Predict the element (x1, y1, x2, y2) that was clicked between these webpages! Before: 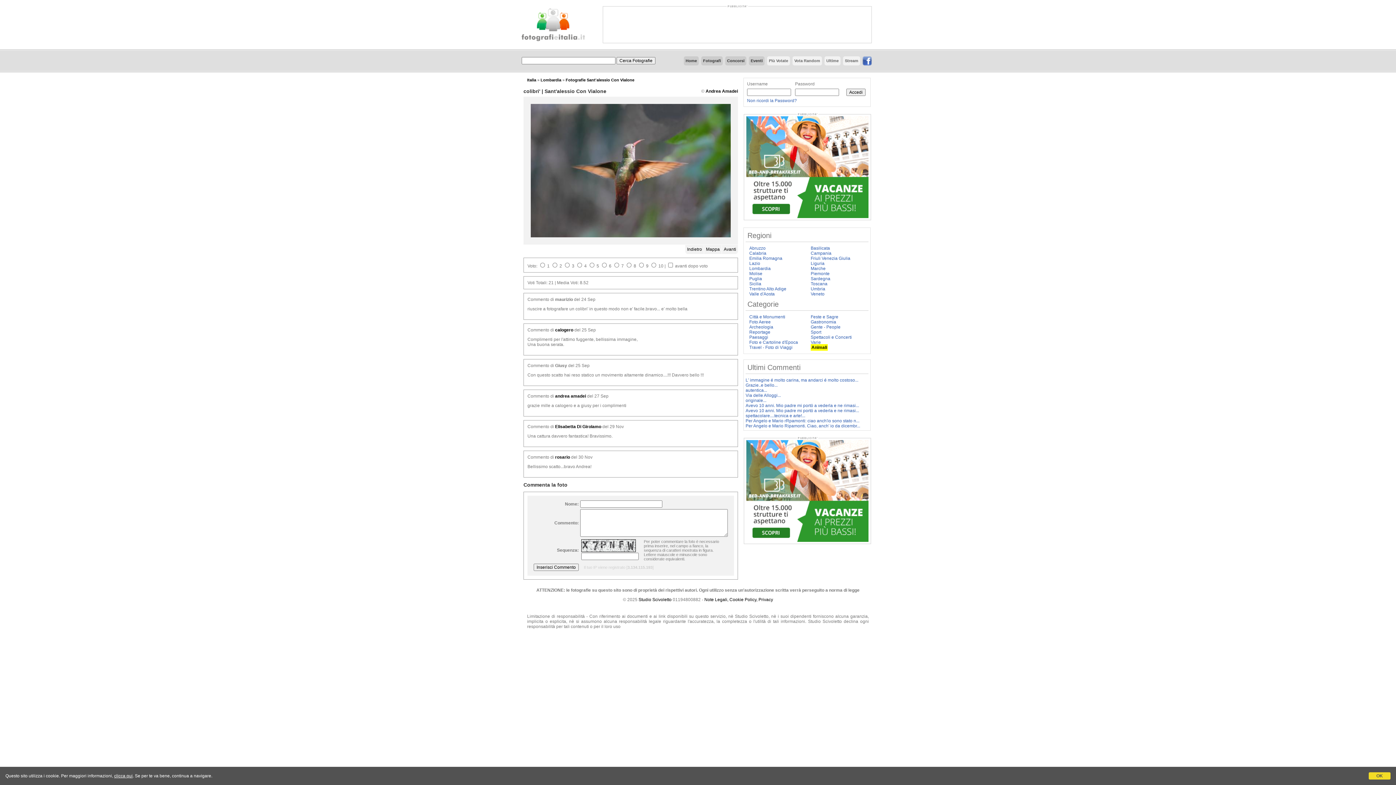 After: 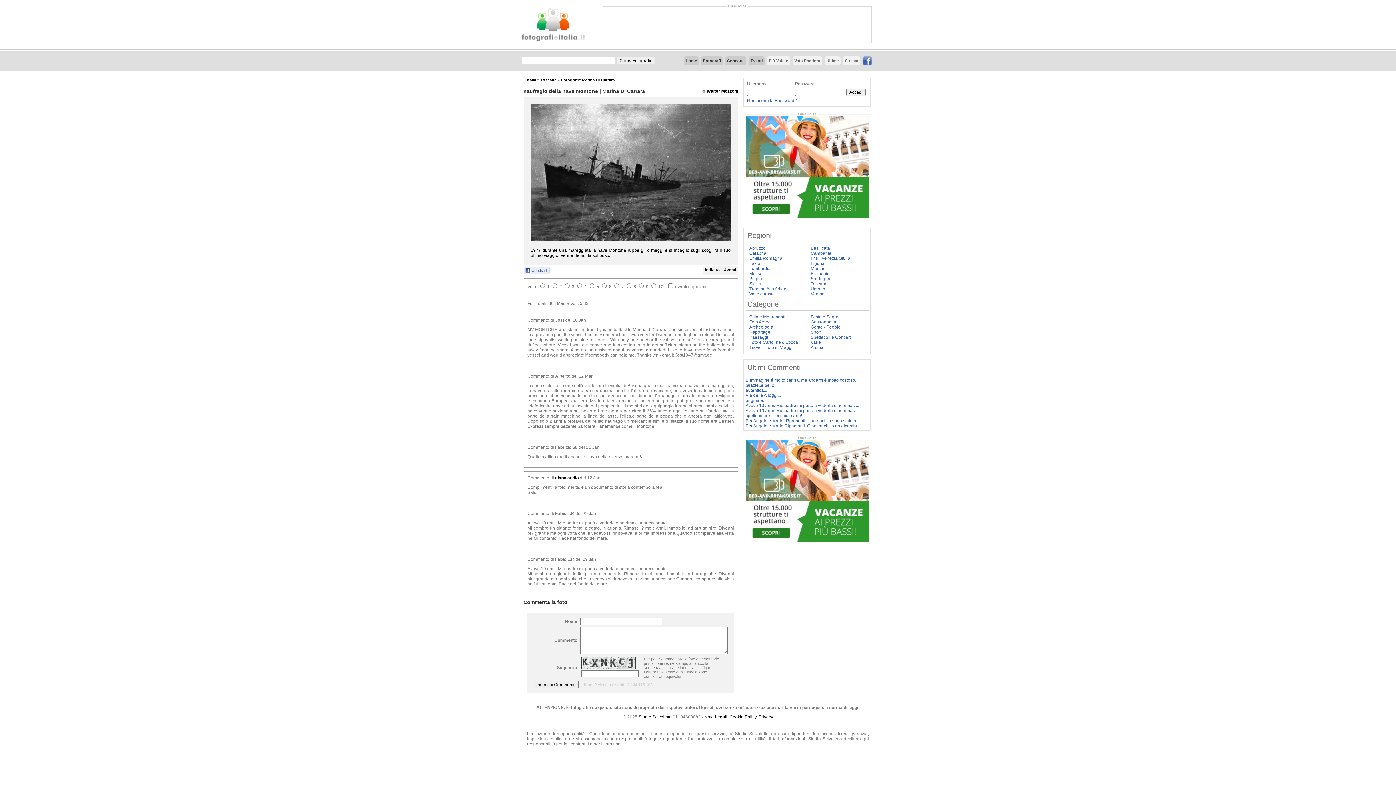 Action: label: Avevo 10 anni. Mio padre mi portö a vederla e ne rimasi... bbox: (745, 408, 859, 413)